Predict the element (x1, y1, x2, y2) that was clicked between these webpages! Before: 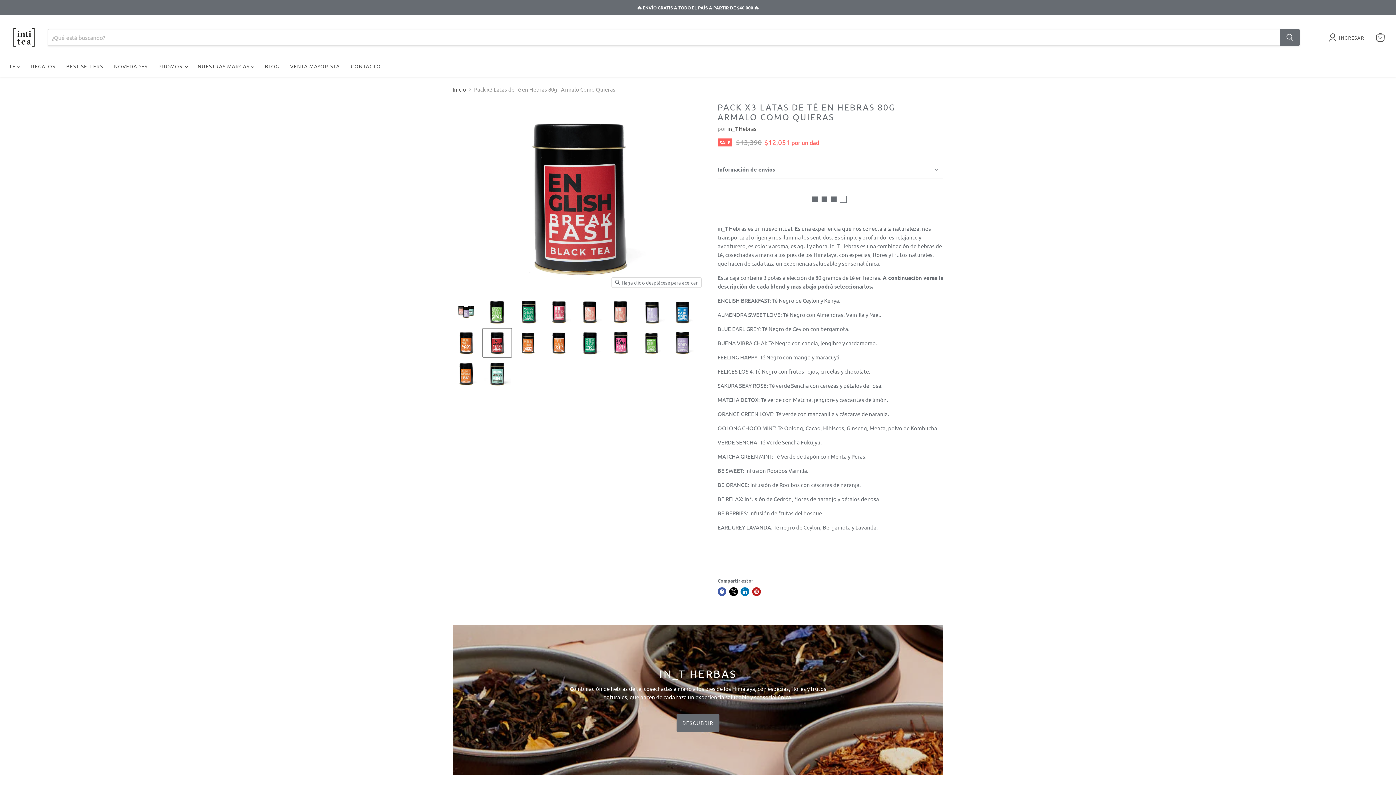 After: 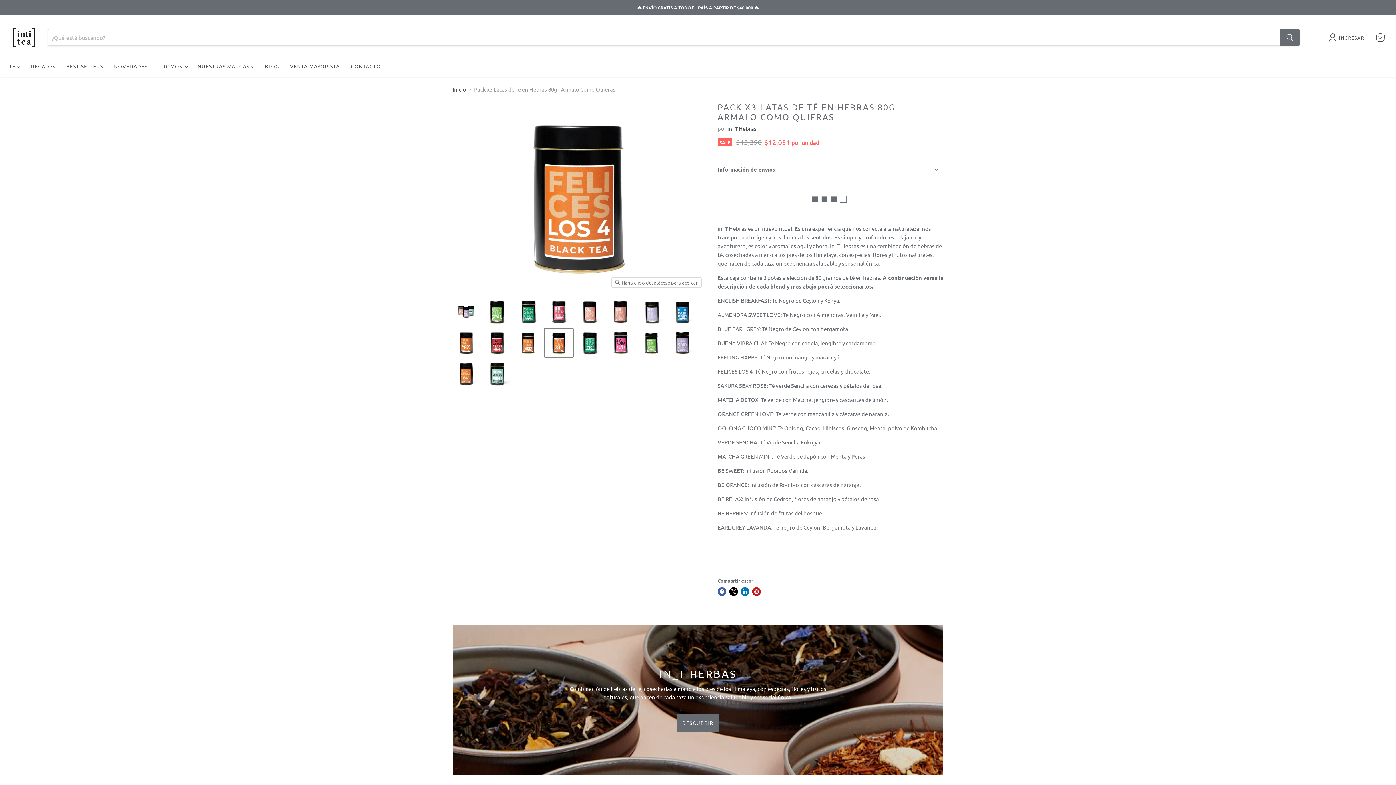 Action: bbox: (544, 328, 573, 357) label: Felices Los 4 - Té Negro con Frutos Rojos, Ciruelas y Chocolate - lata 80gr - adelante  miniatura